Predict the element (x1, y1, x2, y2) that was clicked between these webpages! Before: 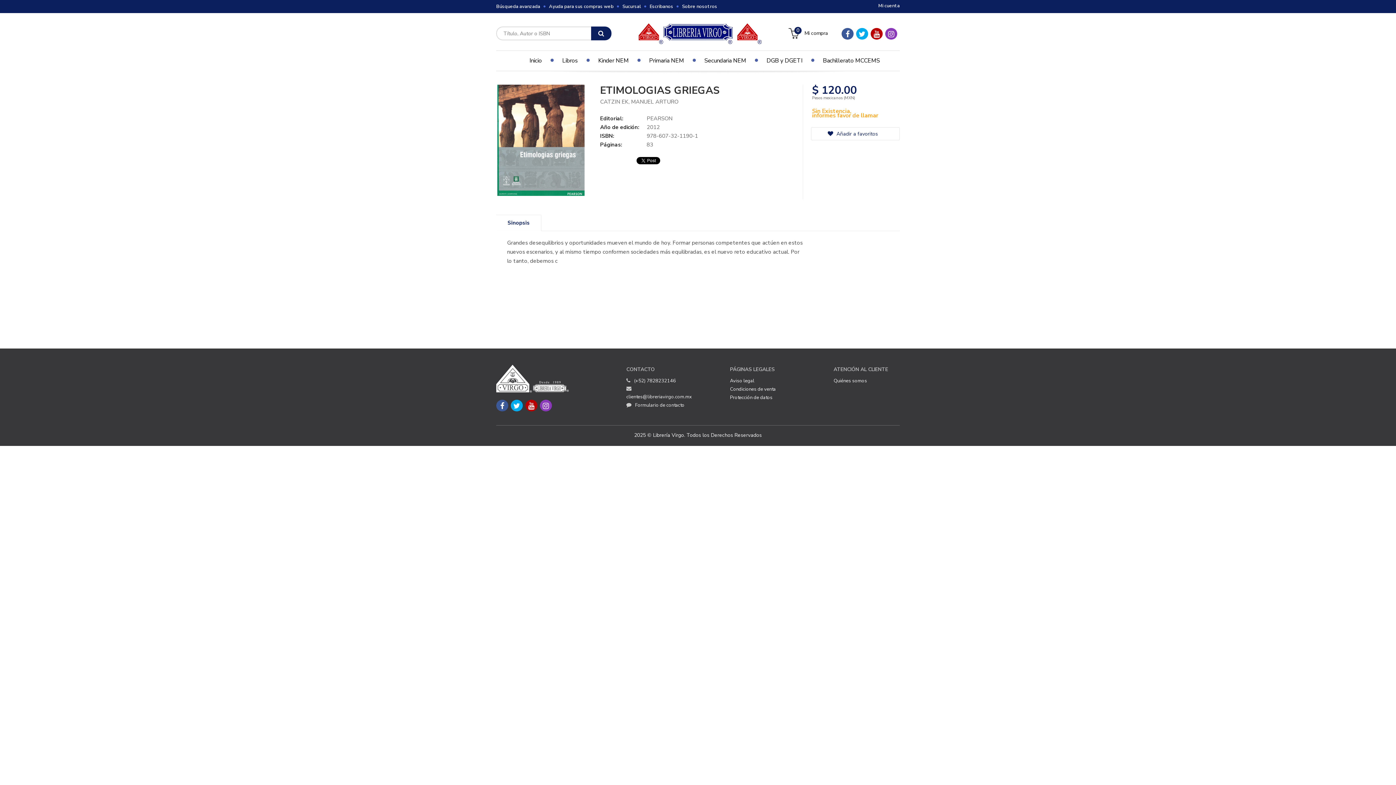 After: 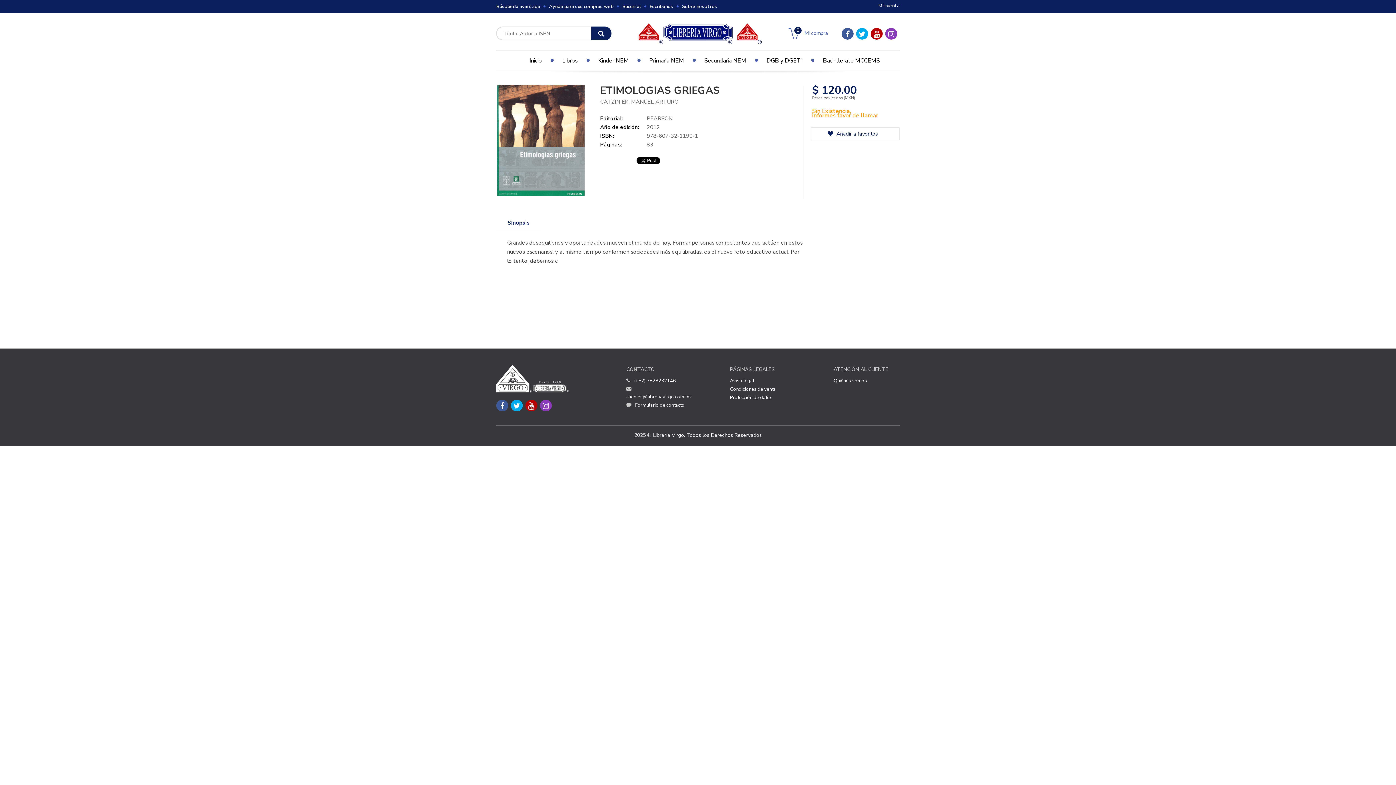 Action: bbox: (785, 25, 828, 41) label:  Mi compra
0